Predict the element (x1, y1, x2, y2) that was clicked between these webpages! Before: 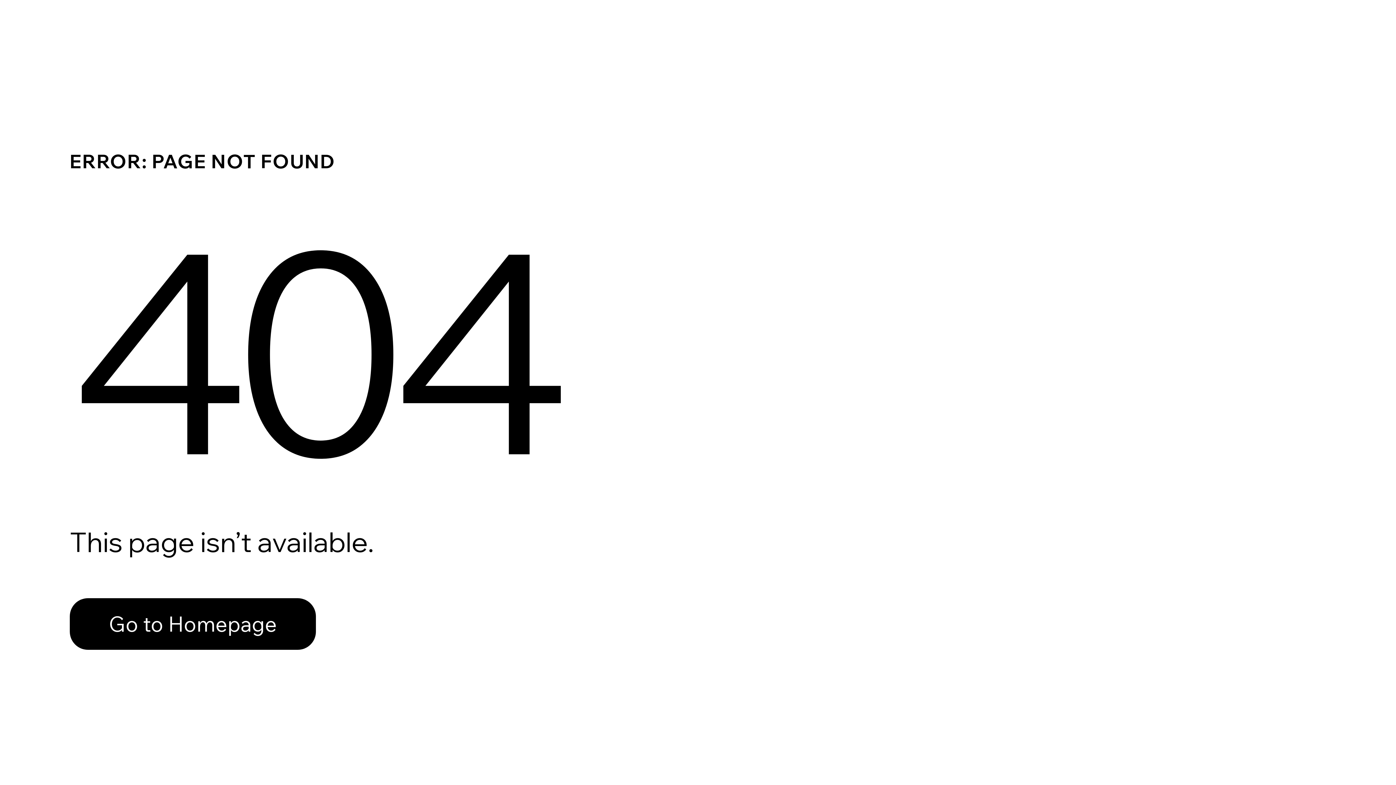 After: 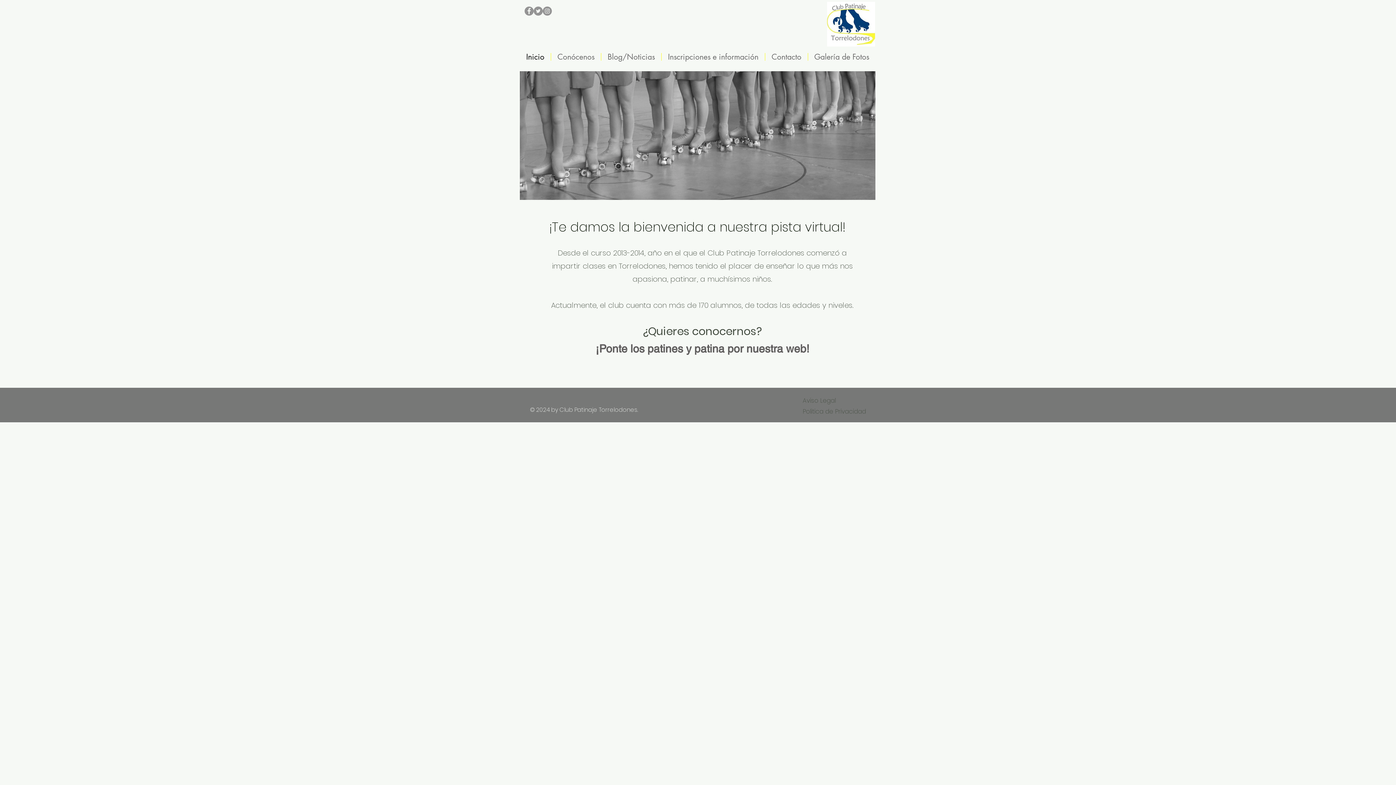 Action: bbox: (69, 598, 316, 650) label: Go to Homepage